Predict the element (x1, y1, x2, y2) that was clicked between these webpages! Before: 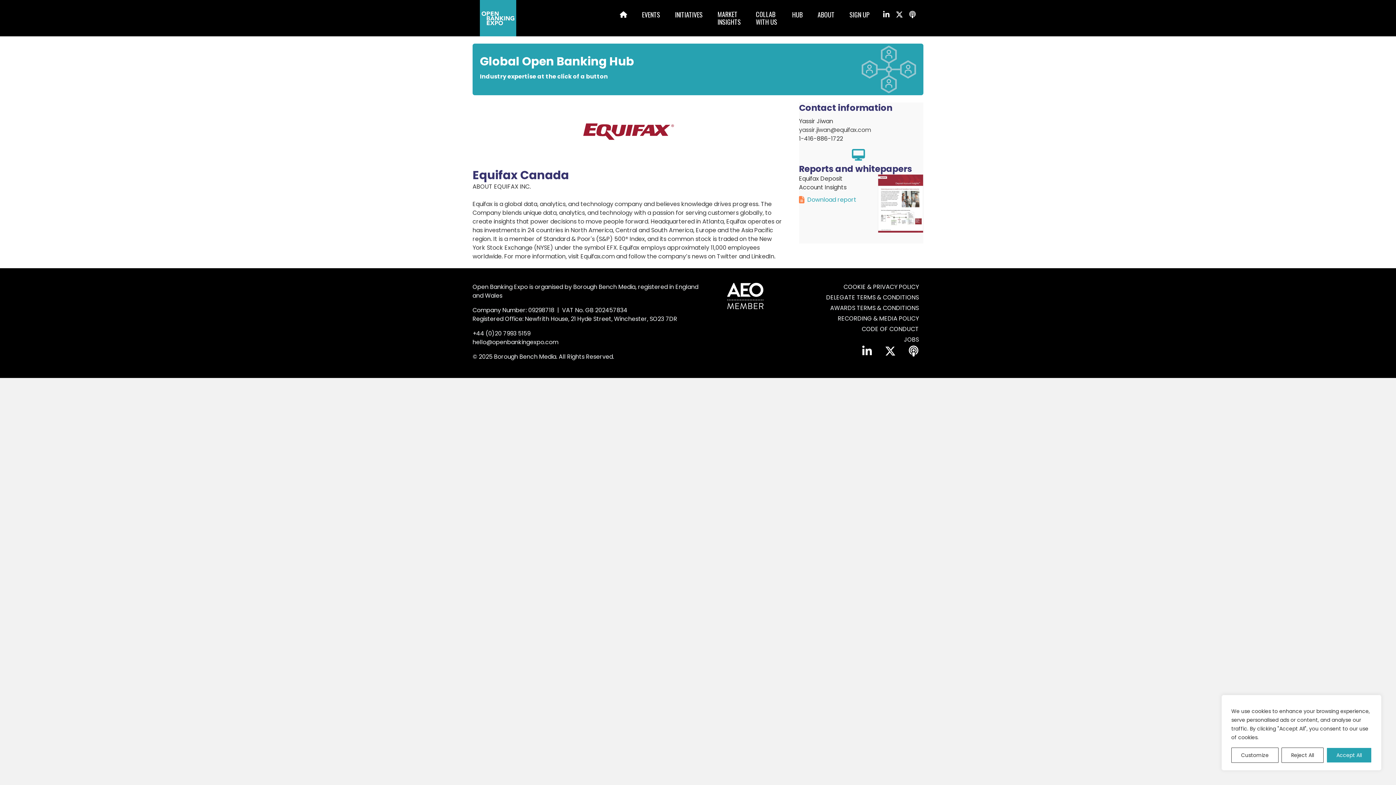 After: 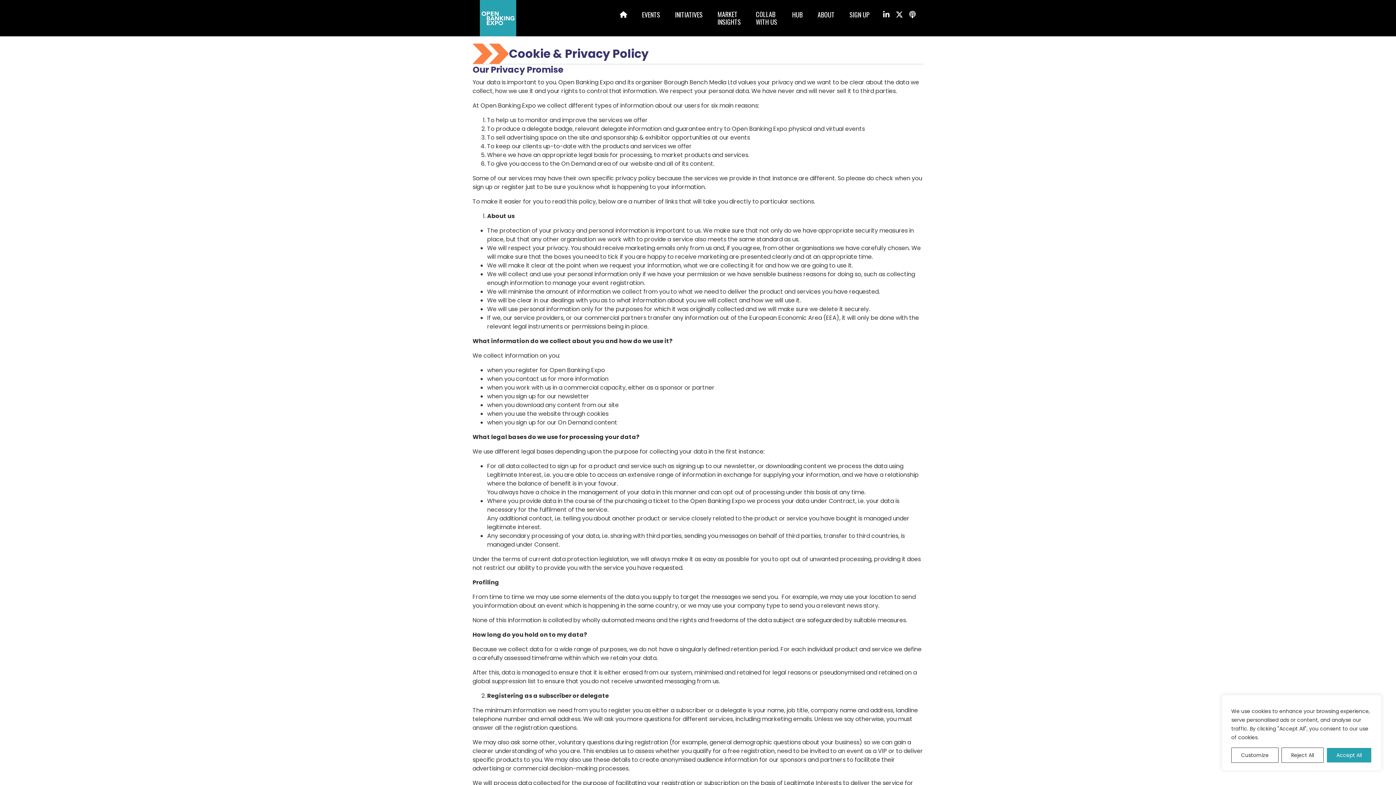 Action: bbox: (783, 282, 919, 293) label: COOKIE & PRIVACY POLICY